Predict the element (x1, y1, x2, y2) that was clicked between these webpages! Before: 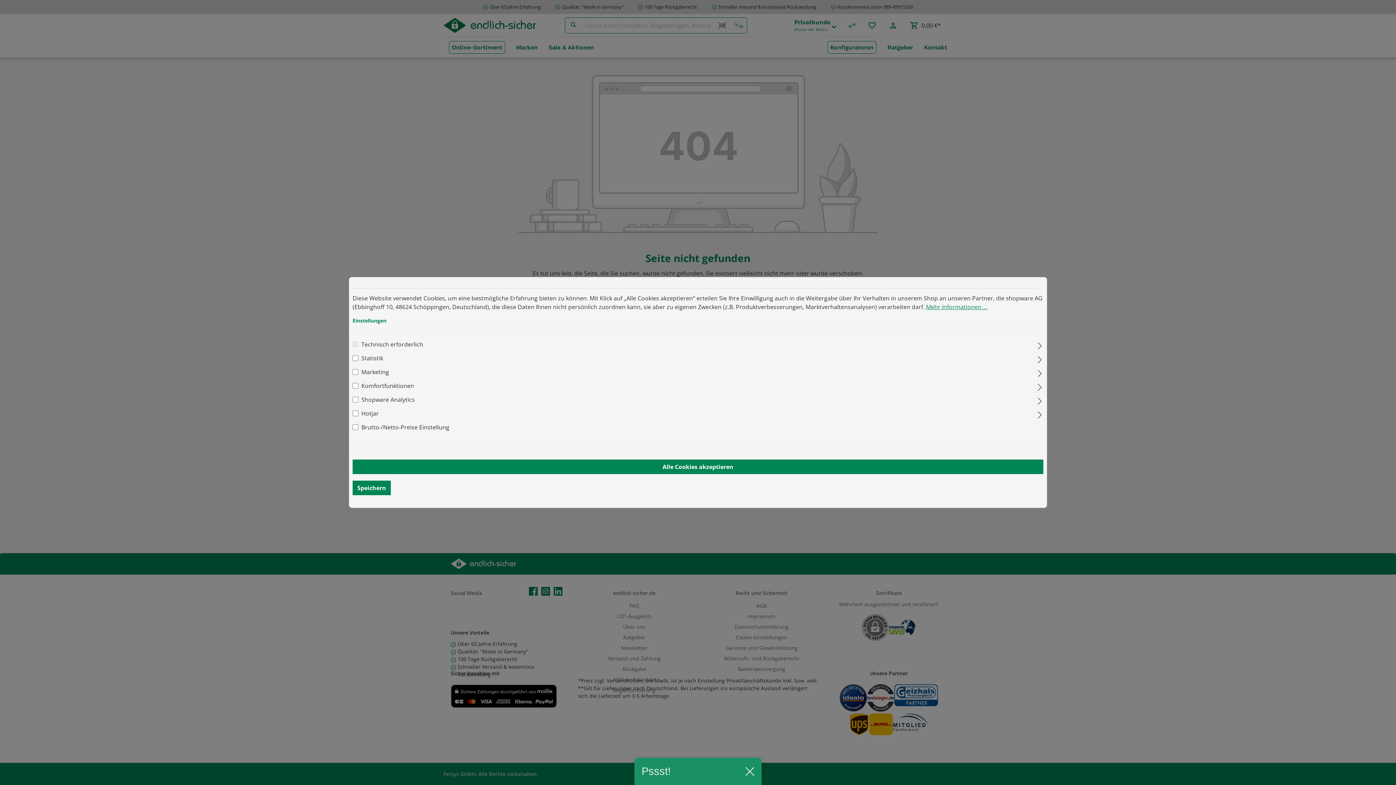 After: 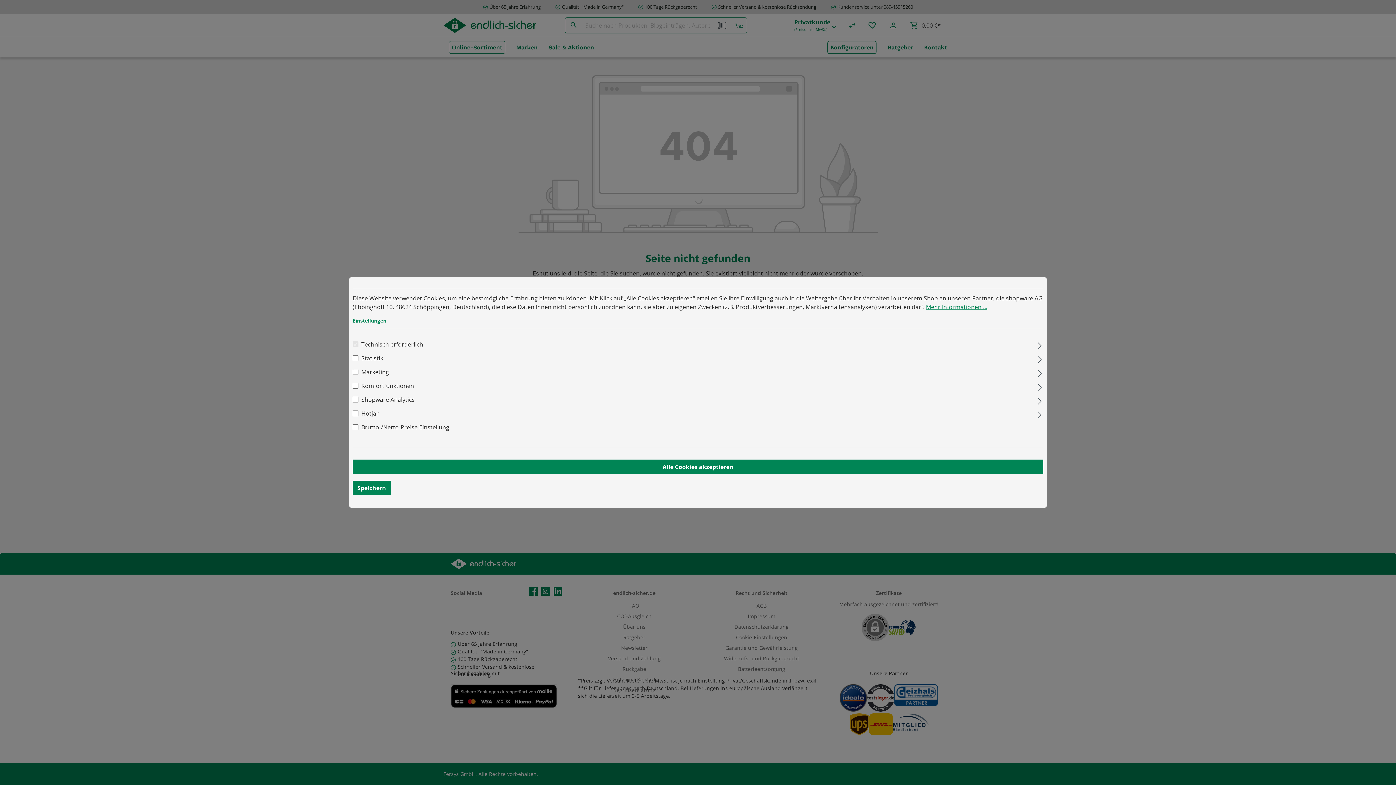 Action: bbox: (745, 767, 754, 776)